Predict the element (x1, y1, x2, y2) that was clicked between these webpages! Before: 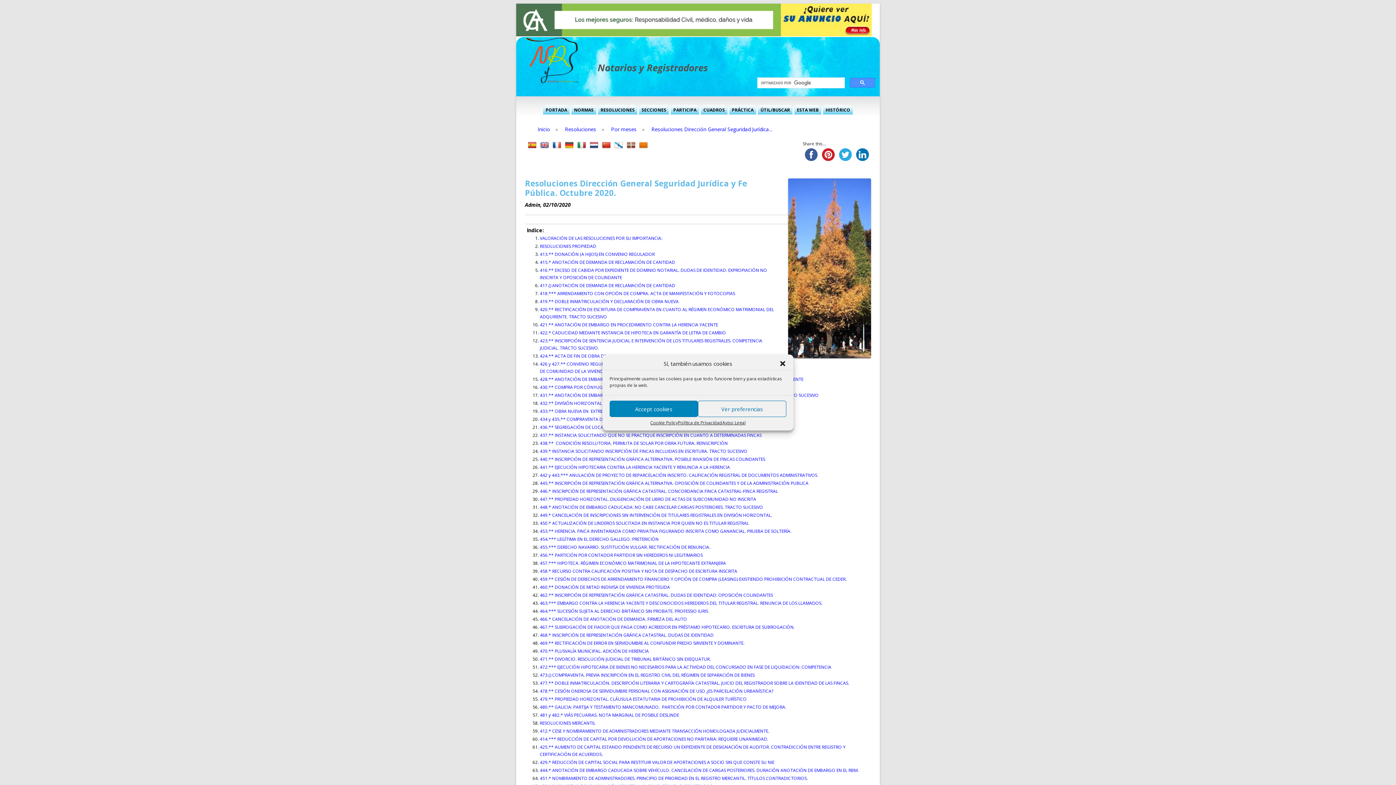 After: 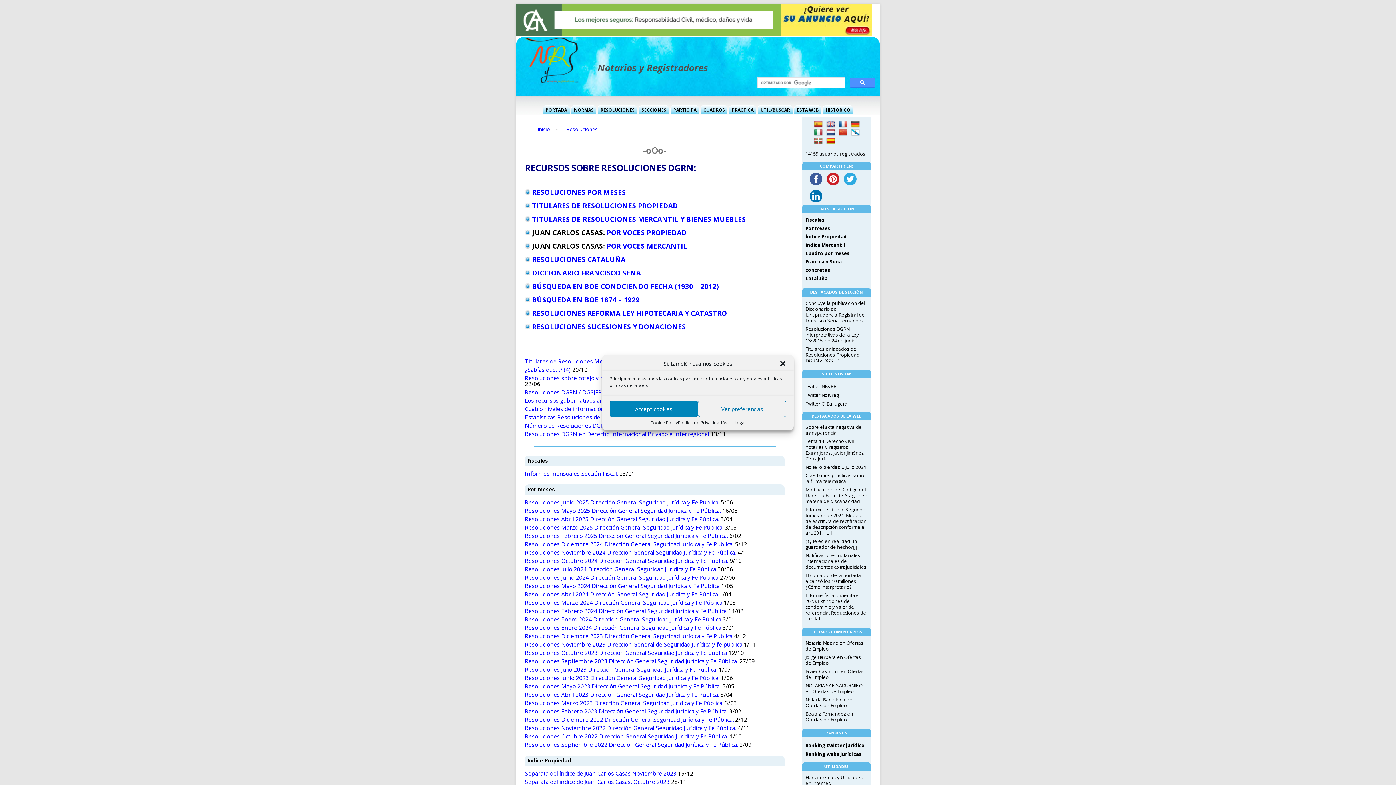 Action: label: Resoluciones bbox: (561, 125, 600, 133)